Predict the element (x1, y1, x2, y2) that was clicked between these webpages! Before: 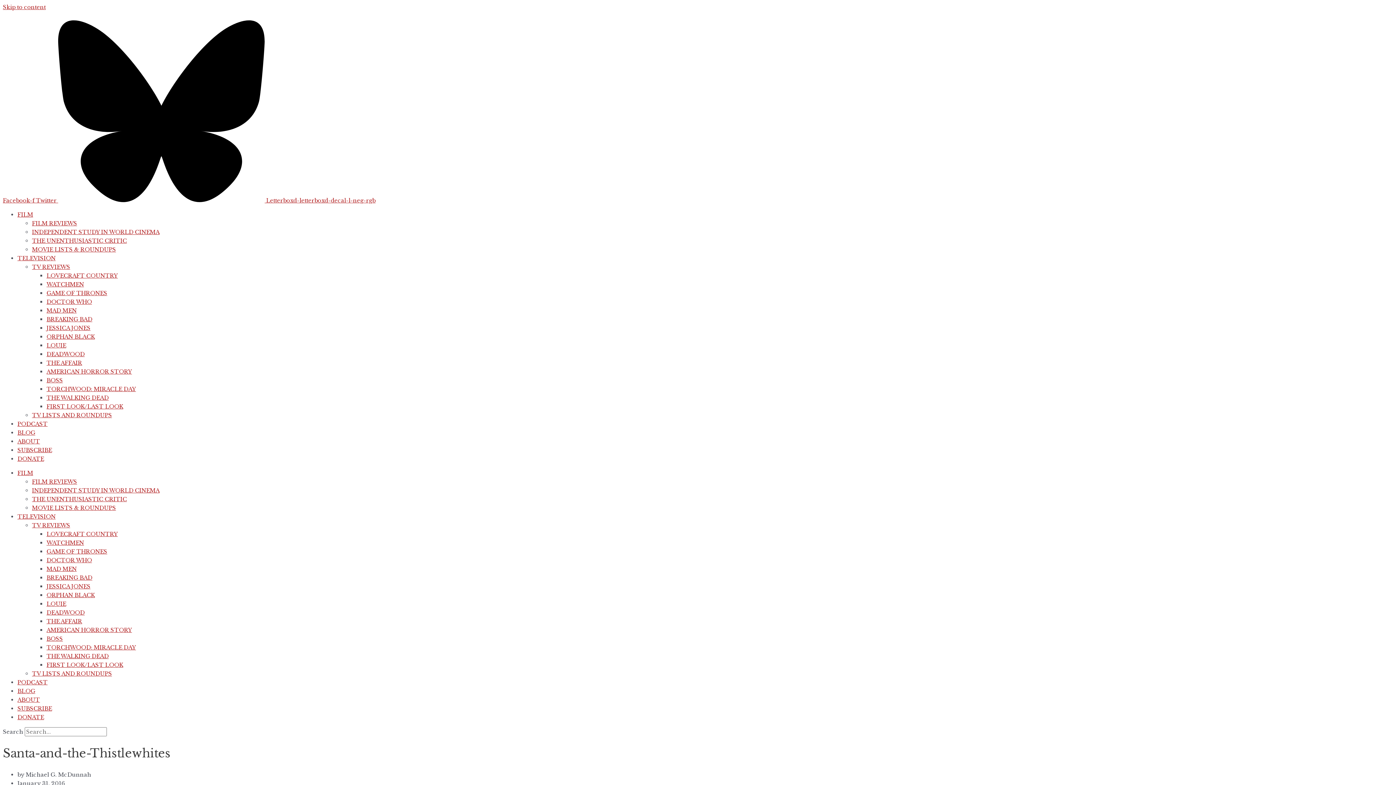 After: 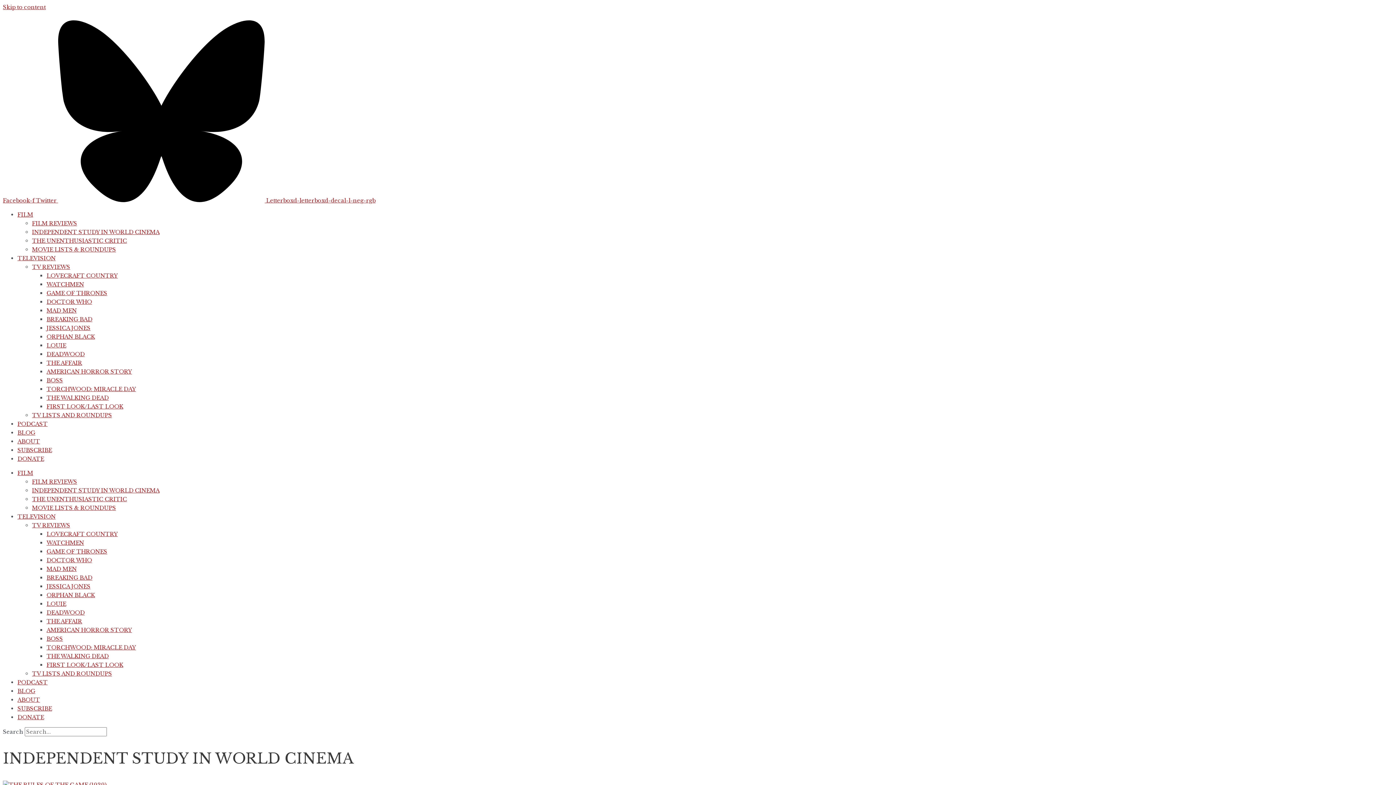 Action: bbox: (32, 228, 159, 235) label: INDEPENDENT STUDY IN WORLD CINEMA